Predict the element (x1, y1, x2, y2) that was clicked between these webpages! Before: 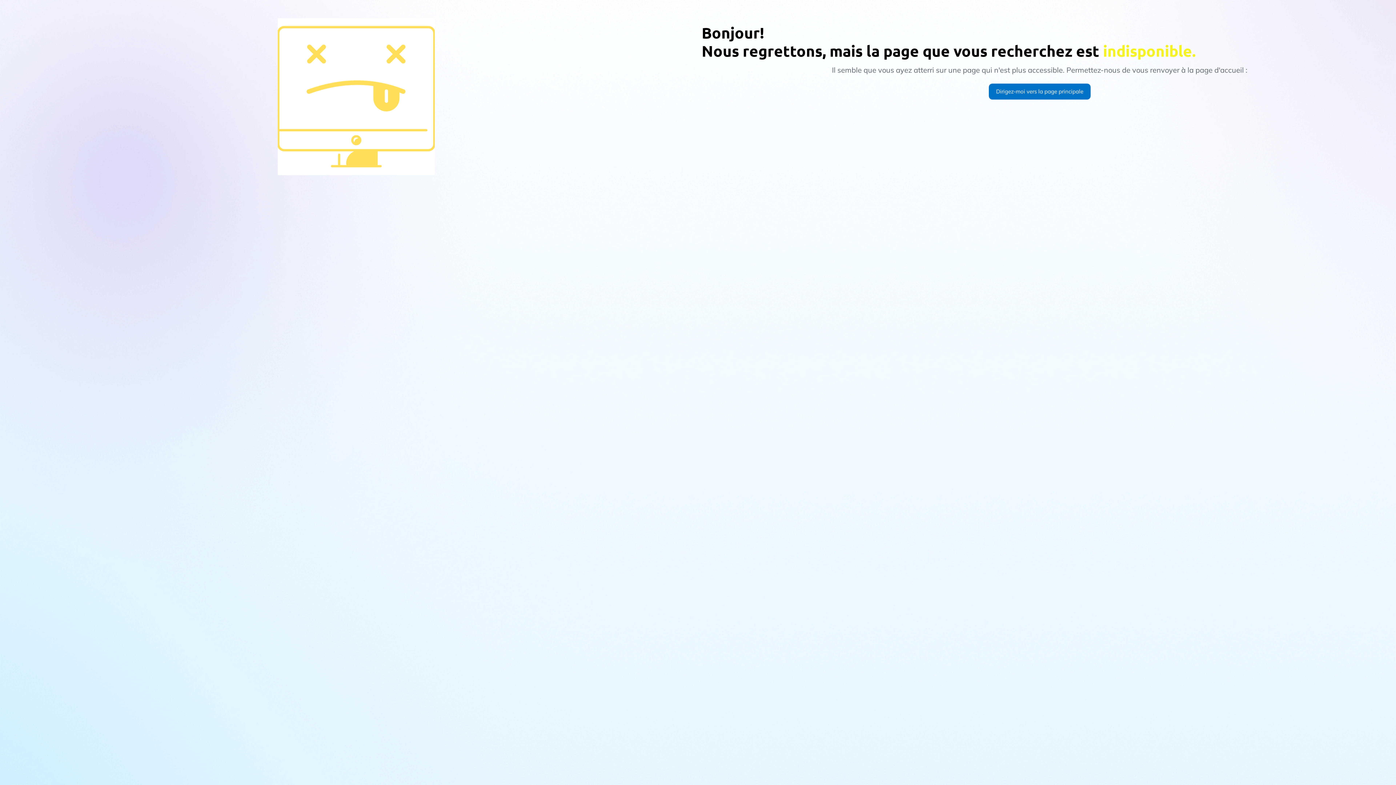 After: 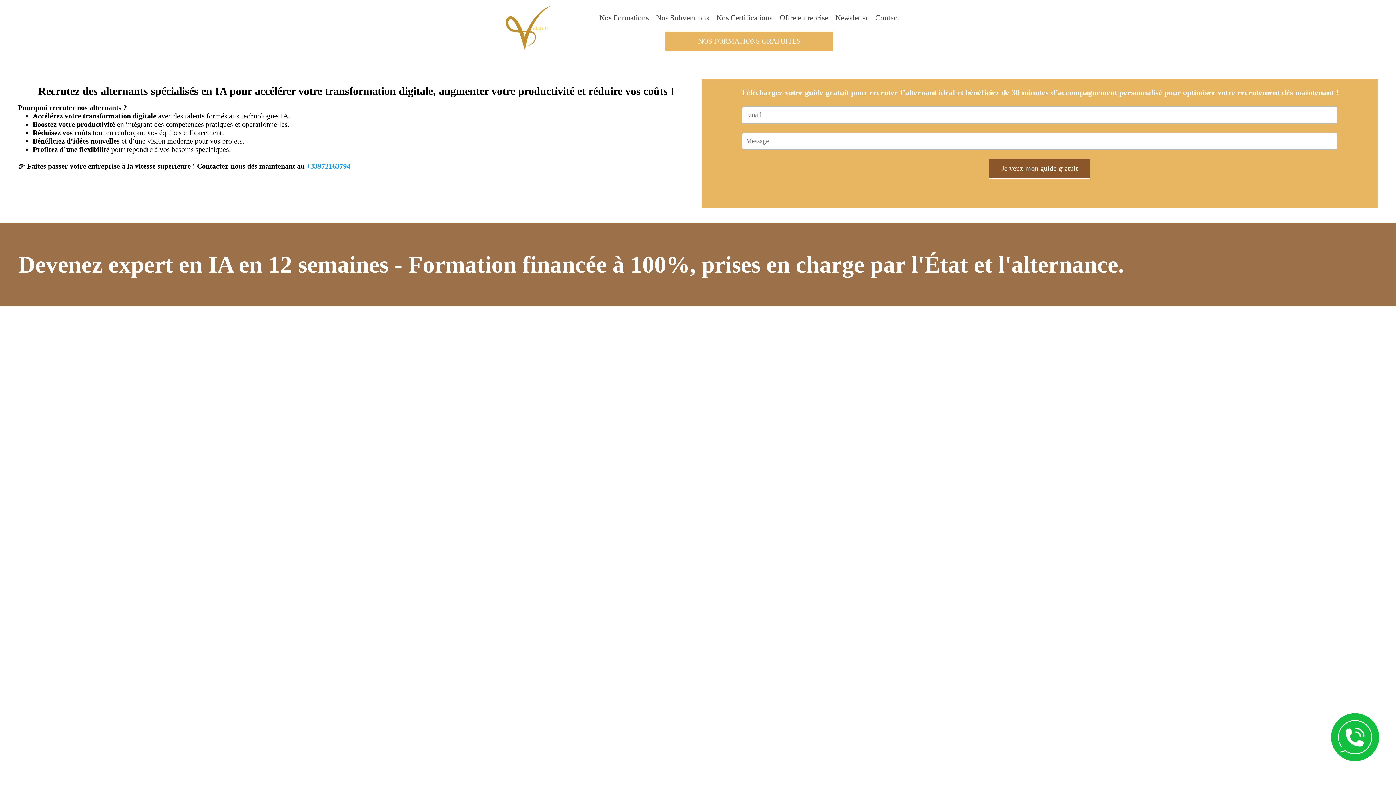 Action: bbox: (989, 83, 1090, 99) label: Dirigez-moi vers la page principale